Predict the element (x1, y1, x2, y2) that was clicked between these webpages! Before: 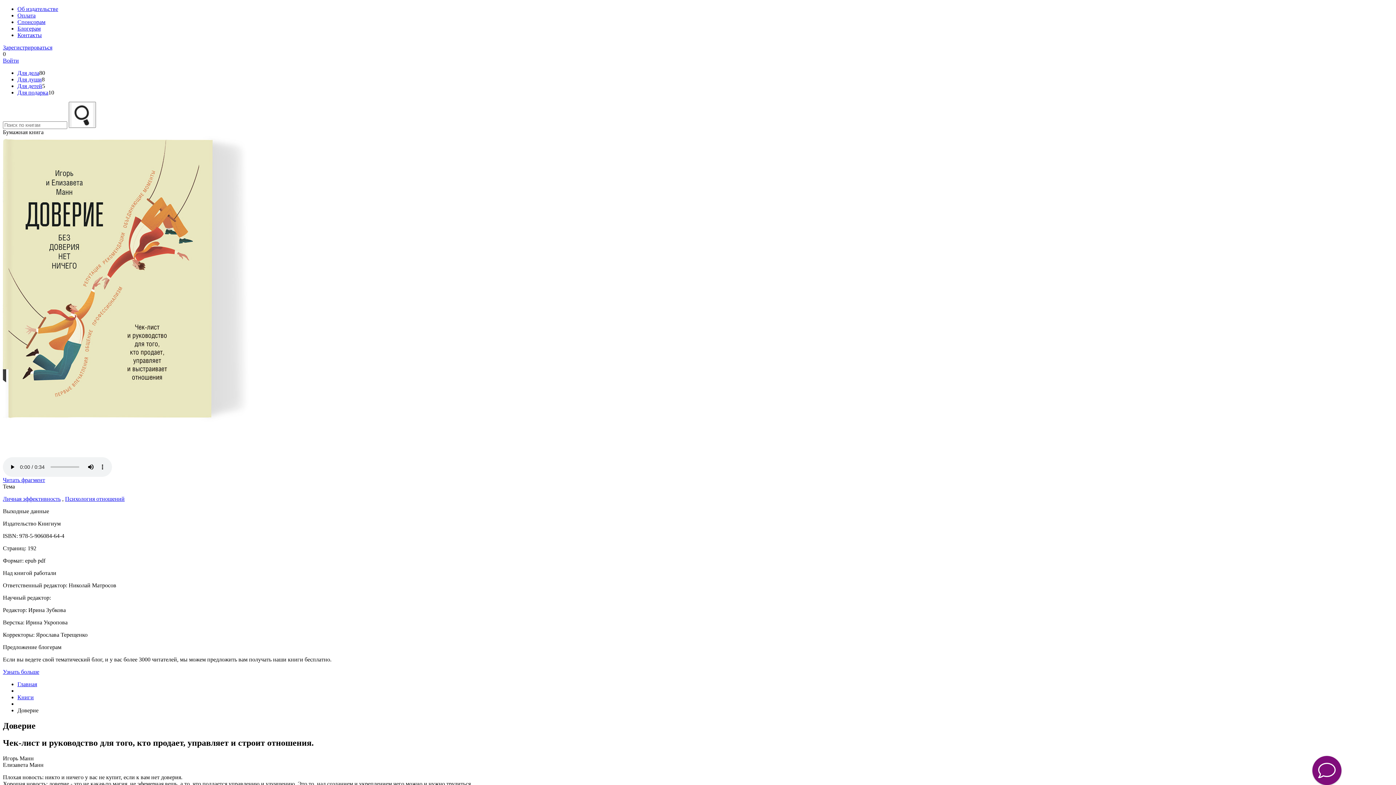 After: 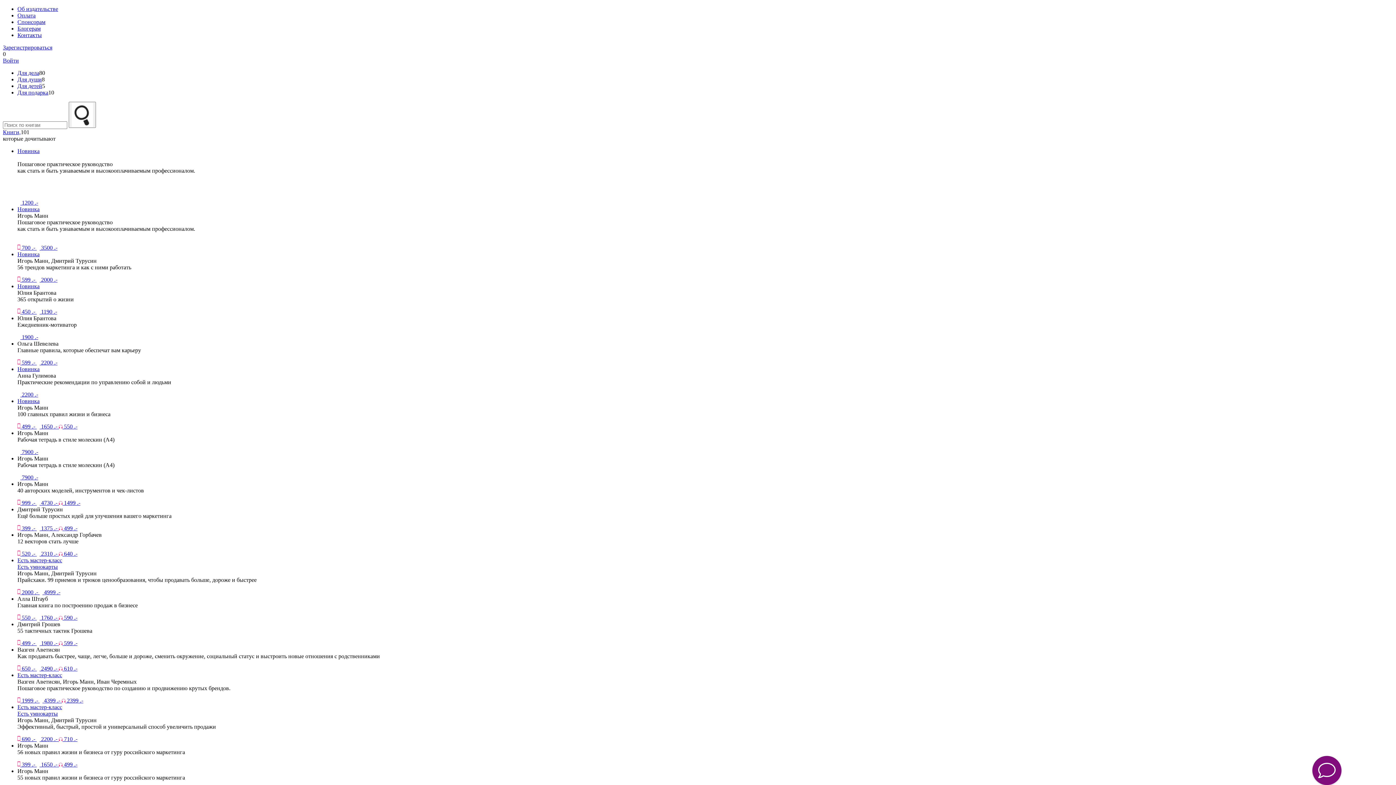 Action: bbox: (17, 681, 37, 687) label: Главная